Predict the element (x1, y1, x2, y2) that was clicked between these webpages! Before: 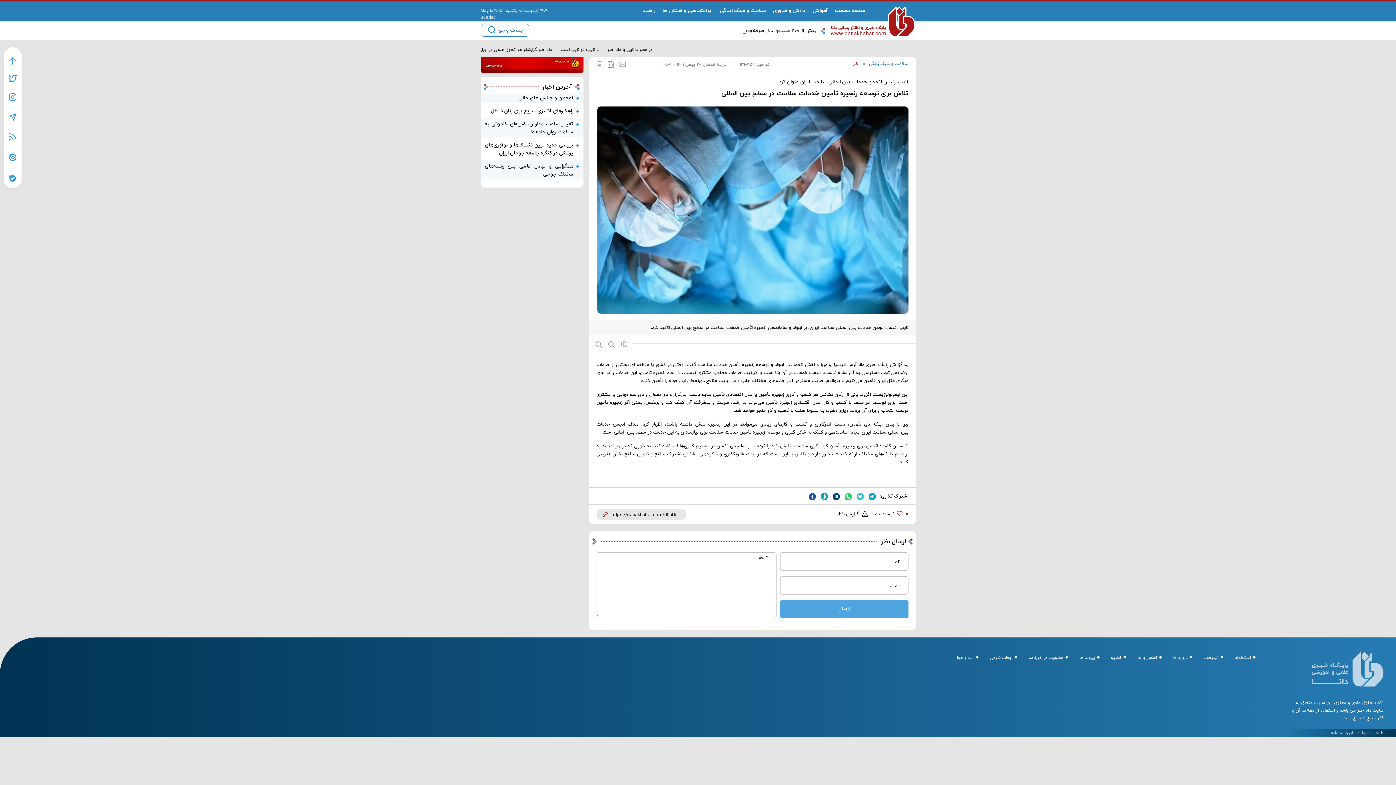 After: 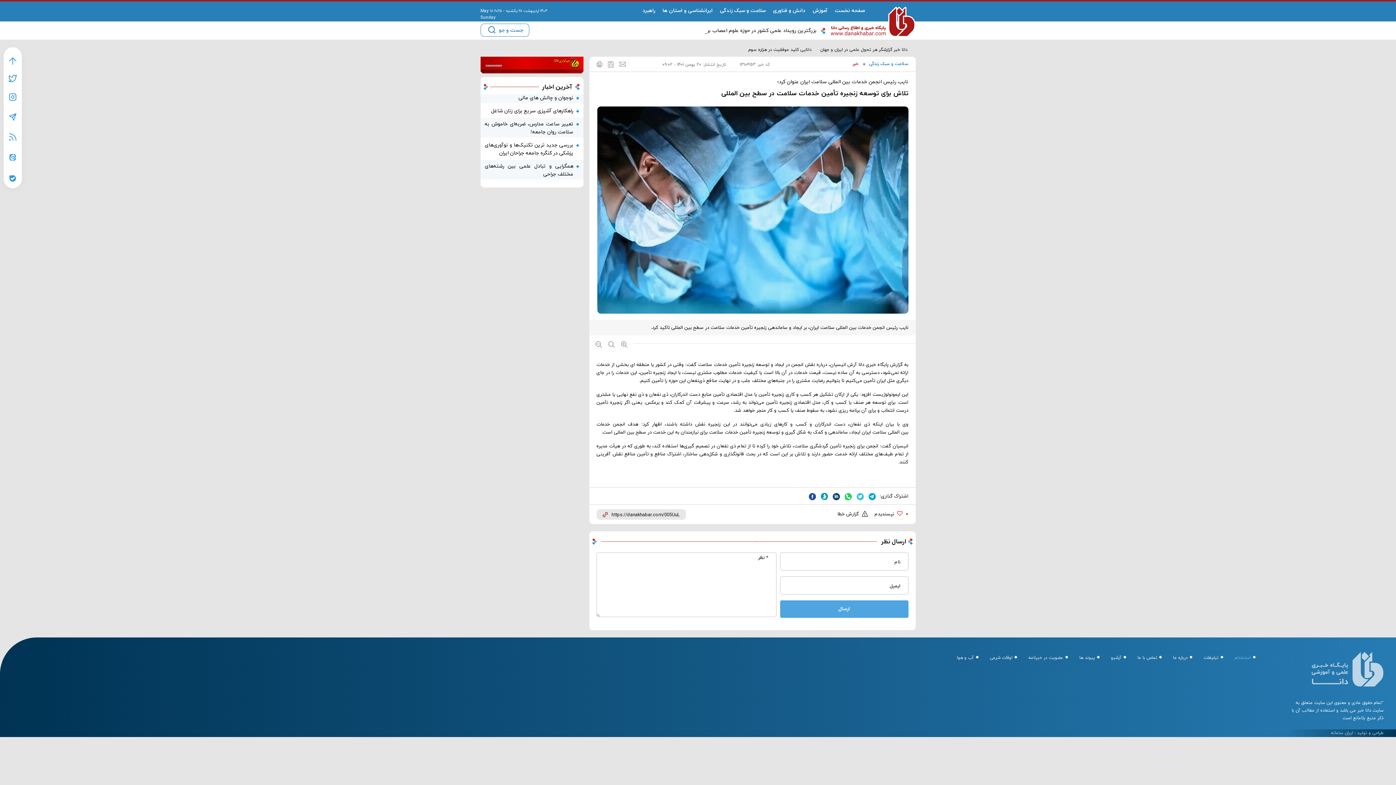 Action: label: استخدام bbox: (1234, 655, 1251, 661)